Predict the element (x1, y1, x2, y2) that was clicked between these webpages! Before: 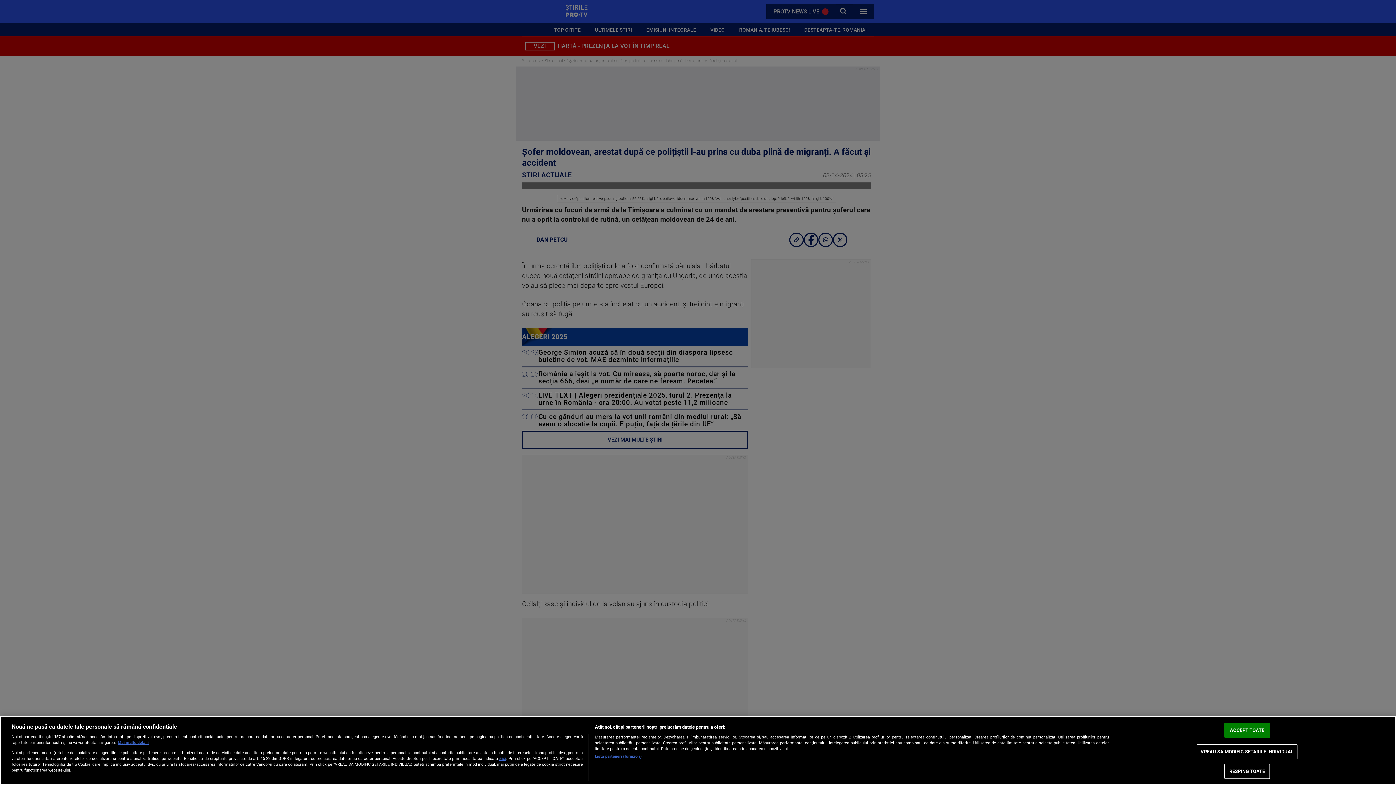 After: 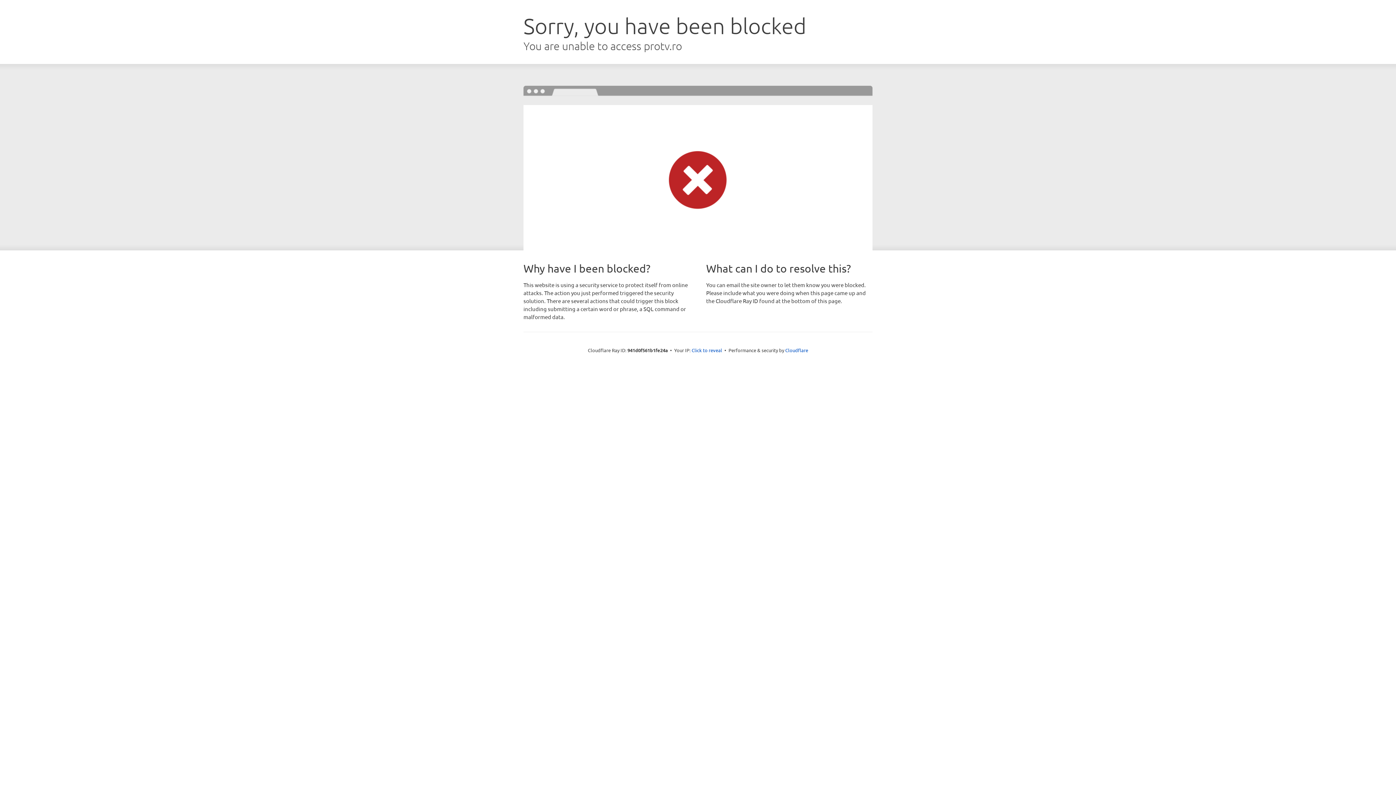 Action: label: aici bbox: (499, 756, 506, 761)